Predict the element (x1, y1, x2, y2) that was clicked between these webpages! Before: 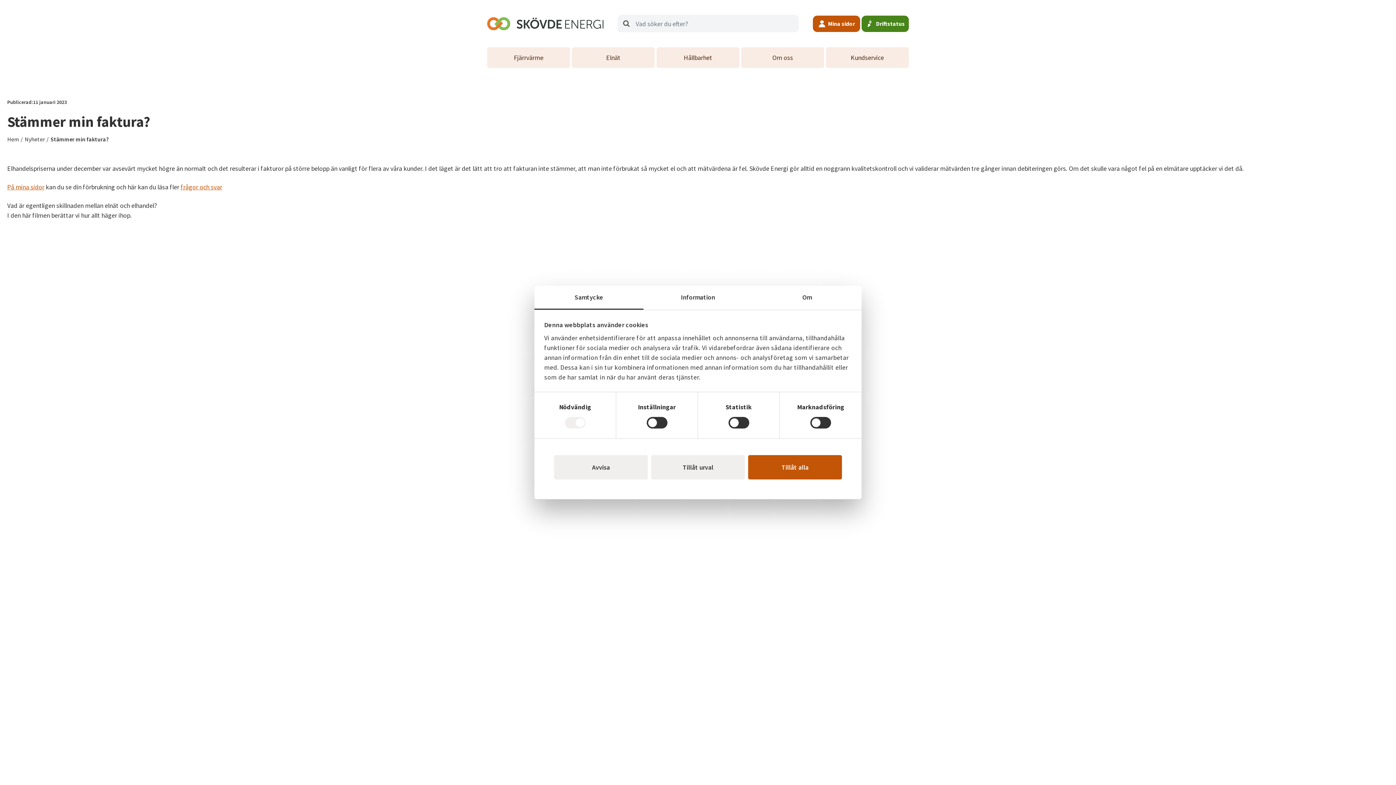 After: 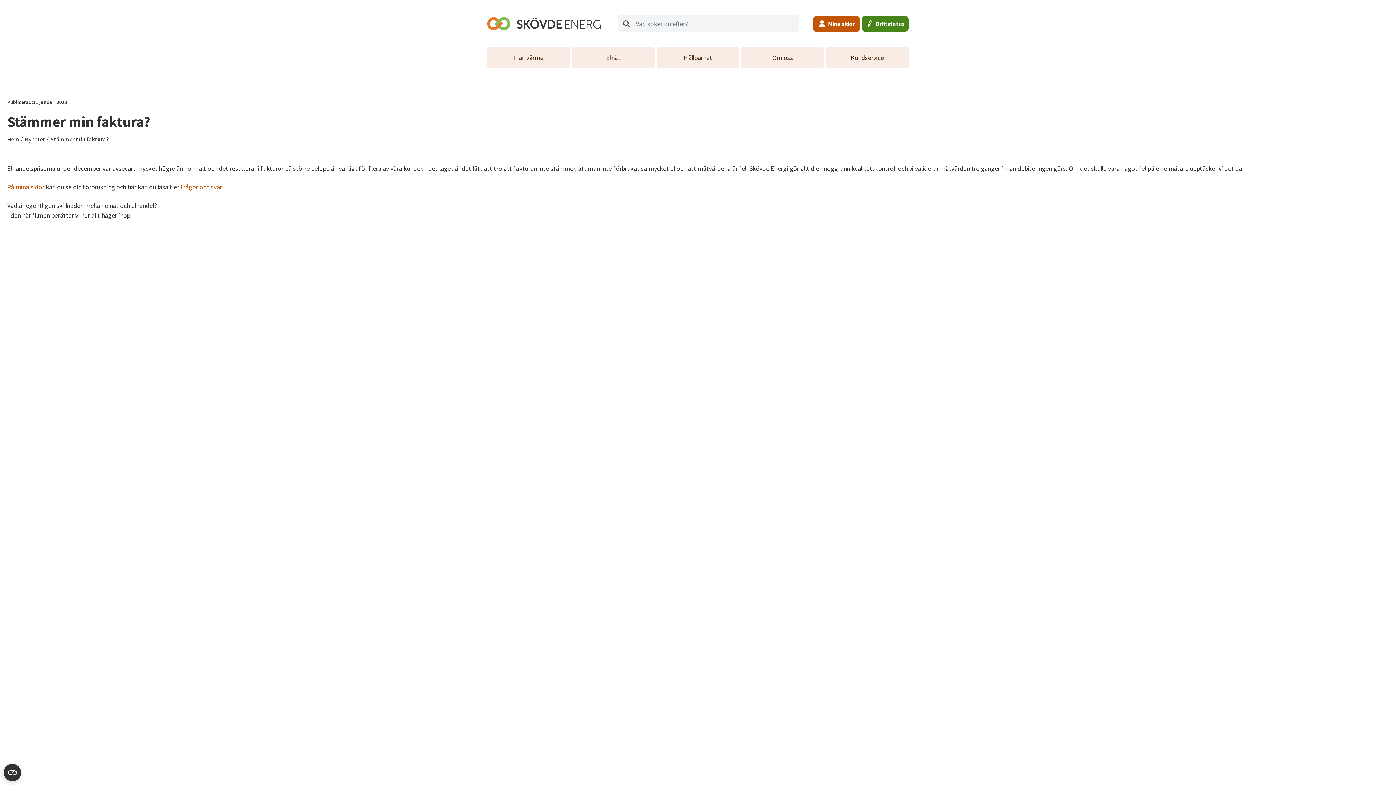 Action: label: Tillåt urval bbox: (651, 455, 745, 479)